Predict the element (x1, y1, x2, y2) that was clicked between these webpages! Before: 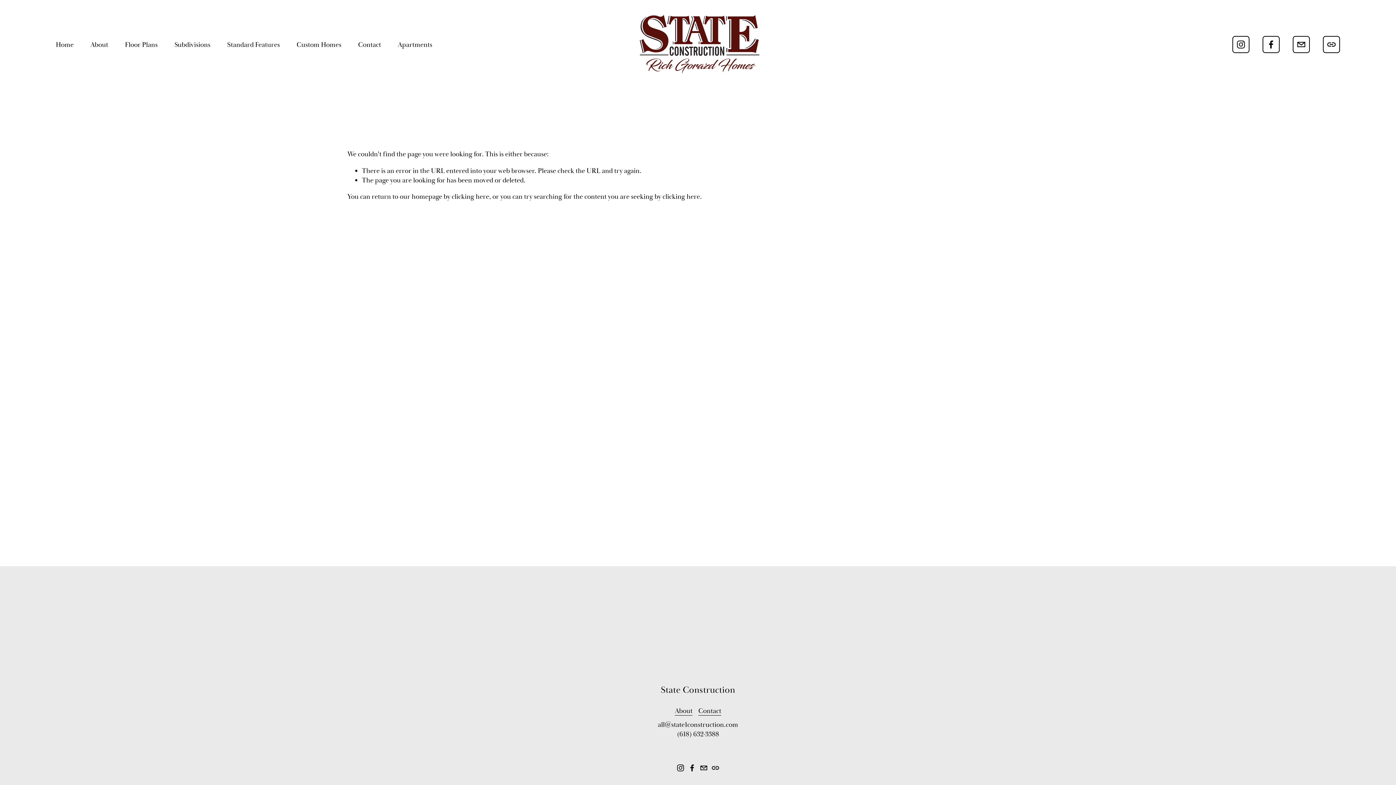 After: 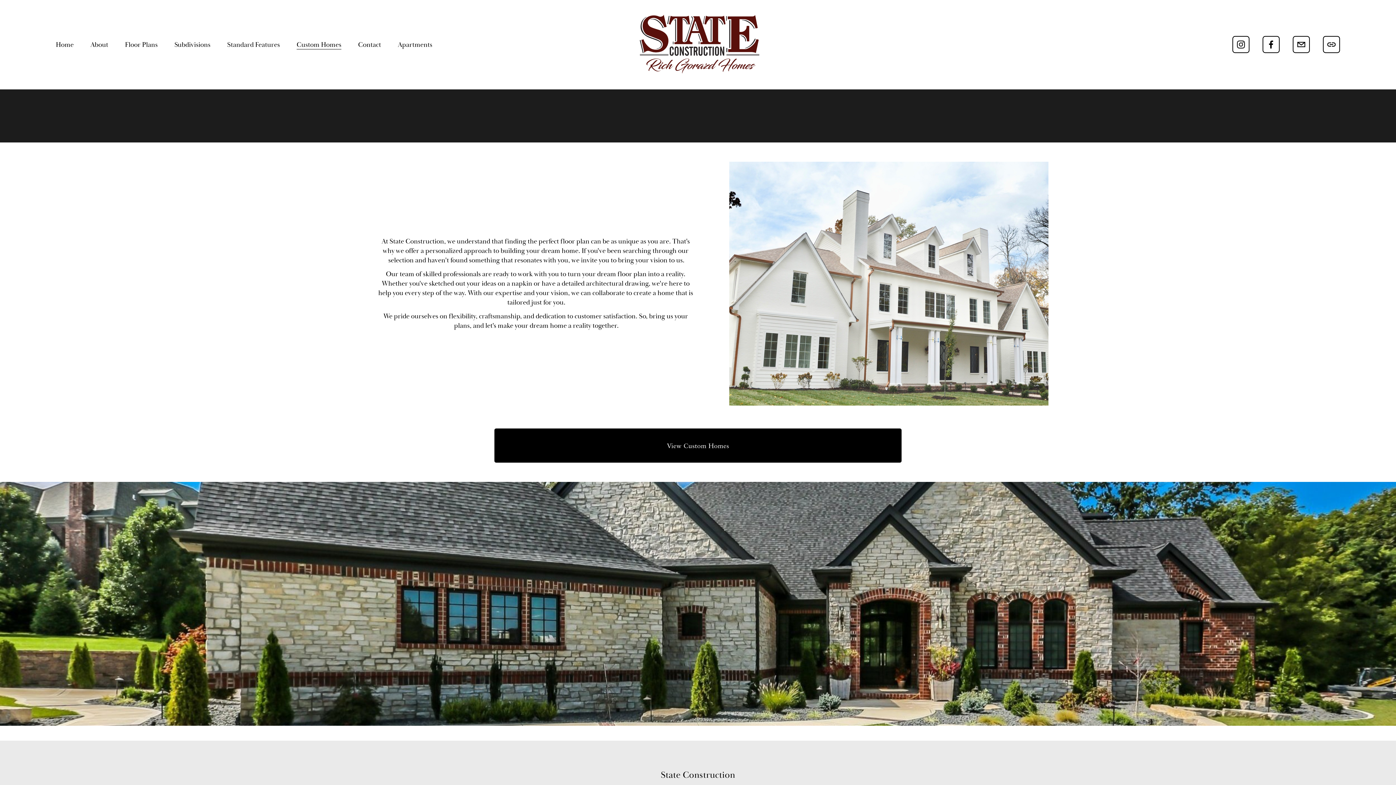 Action: label: Custom Homes bbox: (296, 39, 341, 50)